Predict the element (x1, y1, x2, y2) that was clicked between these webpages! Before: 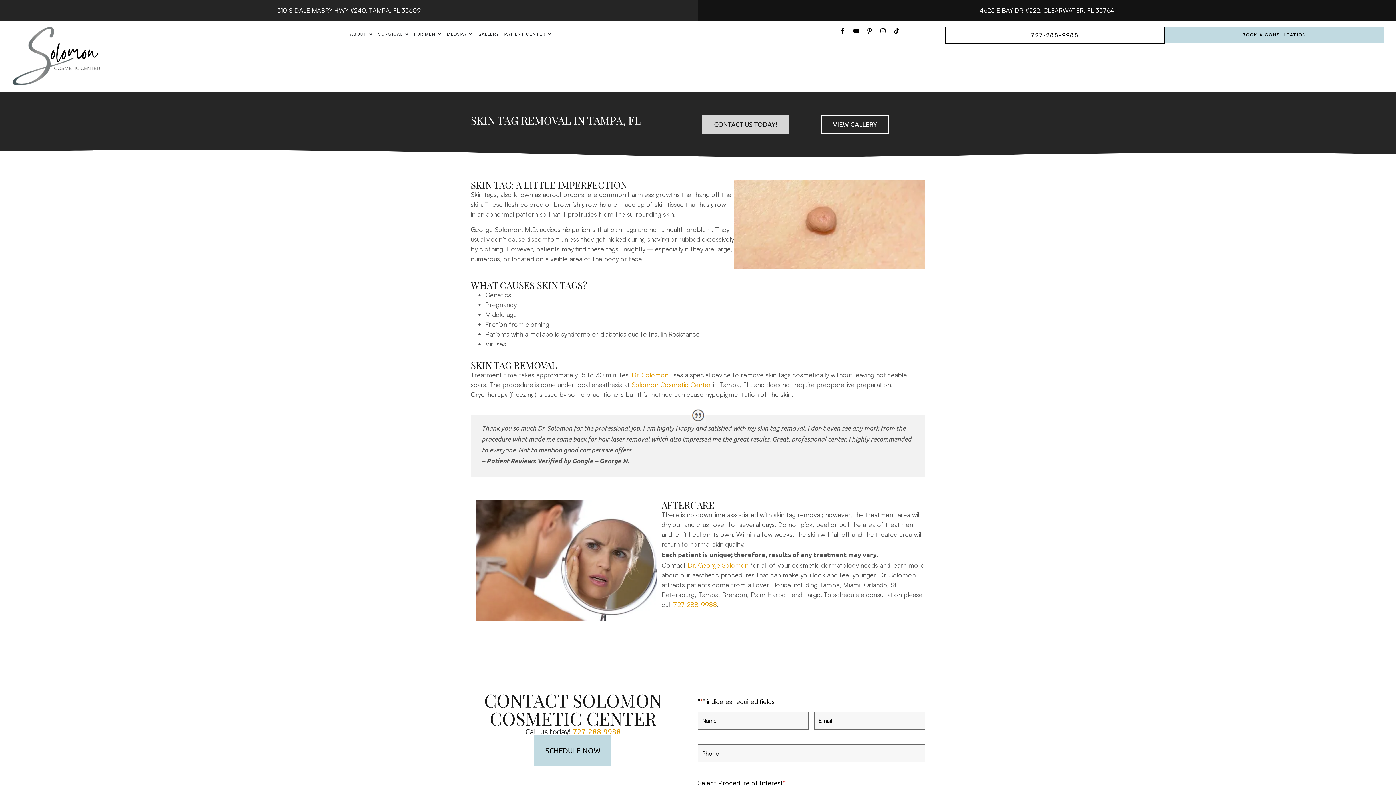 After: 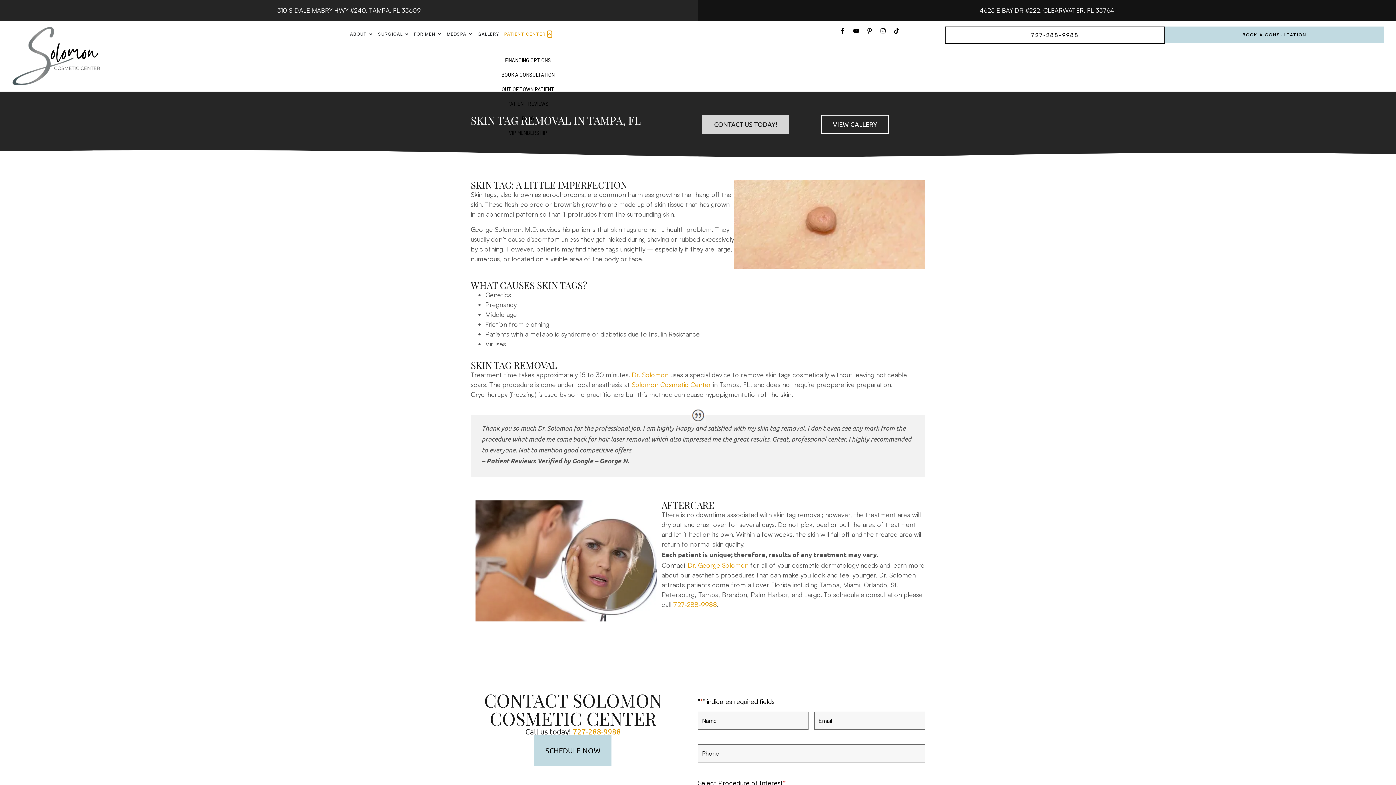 Action: bbox: (547, 30, 551, 37) label: Open Patient Center